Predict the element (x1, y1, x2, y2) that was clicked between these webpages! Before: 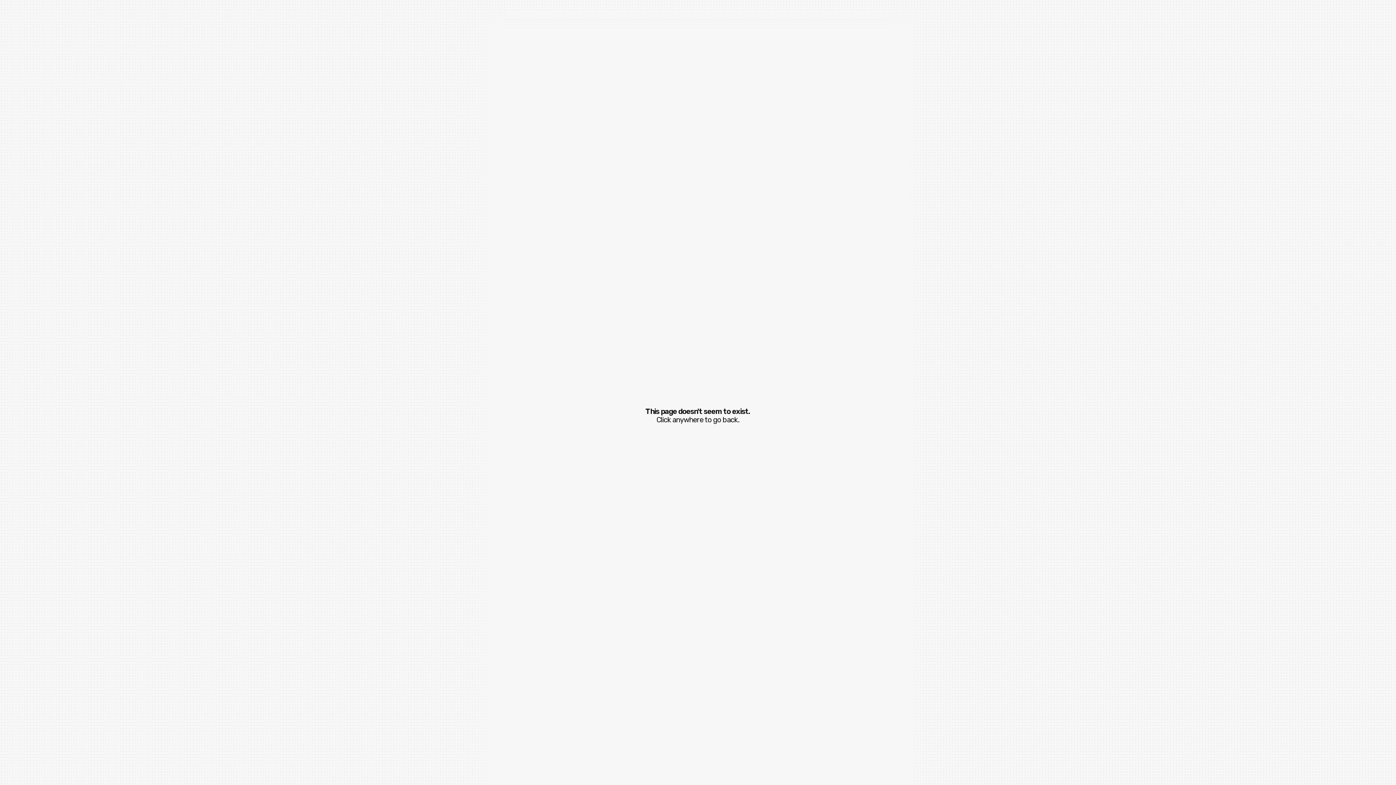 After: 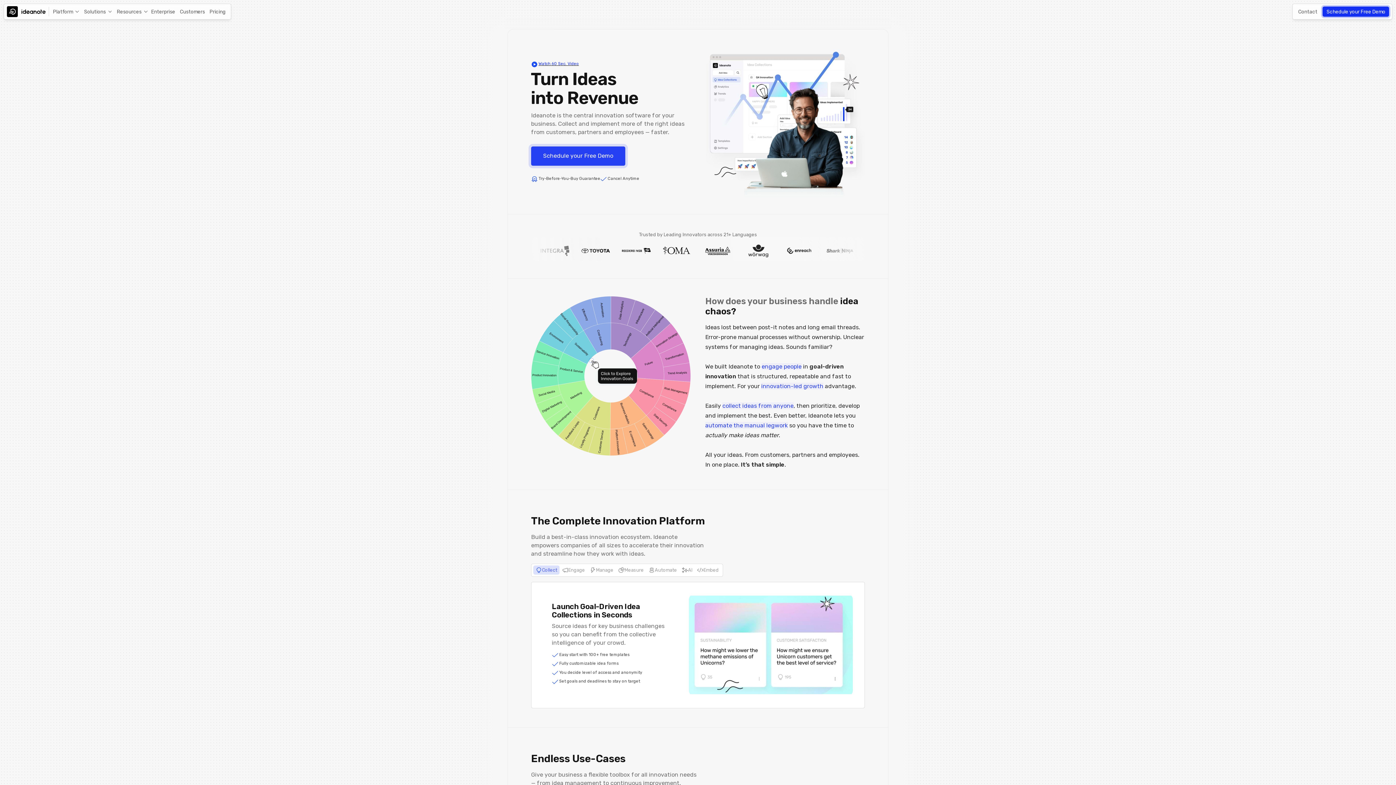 Action: bbox: (0, 0, 1396, 814) label: This page doesn't seem to exist.
Click anywhere to go back.